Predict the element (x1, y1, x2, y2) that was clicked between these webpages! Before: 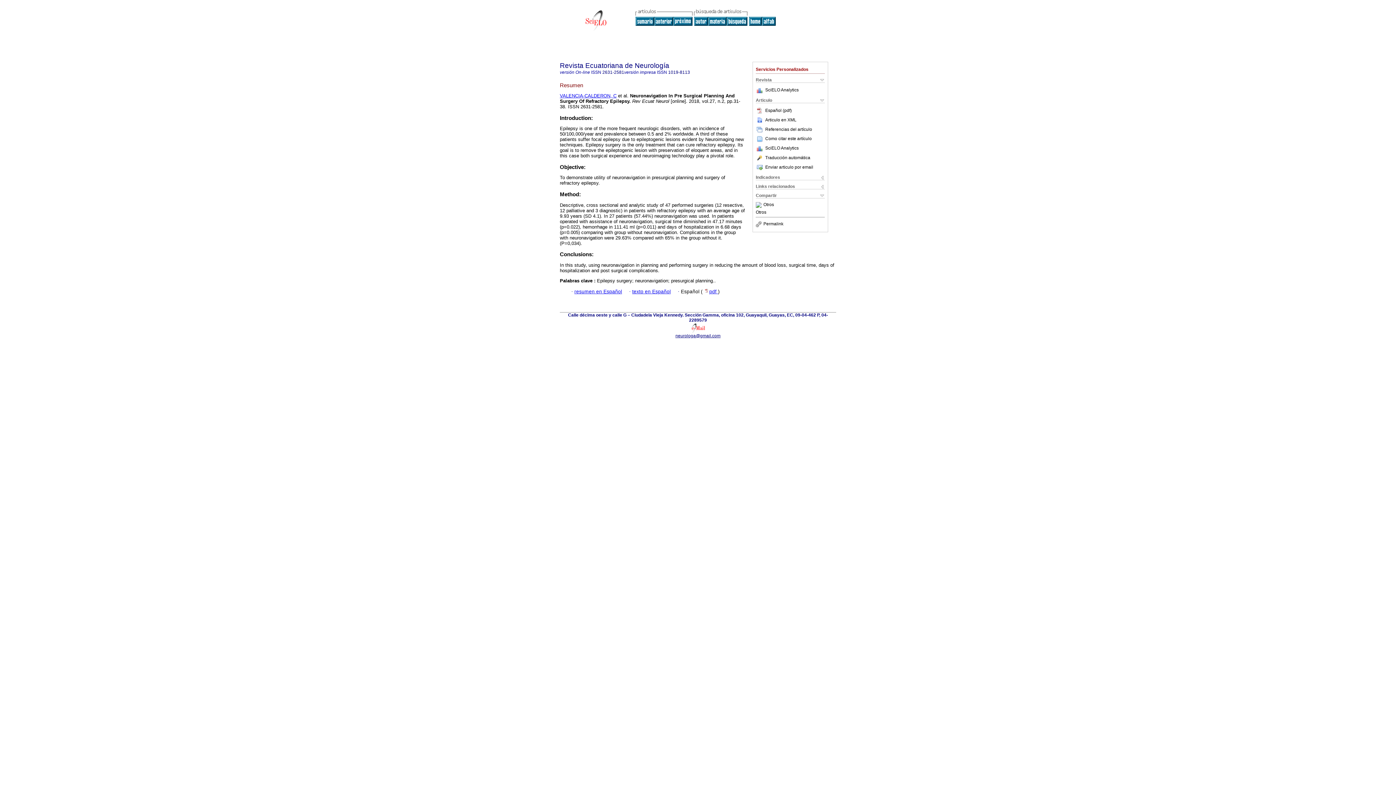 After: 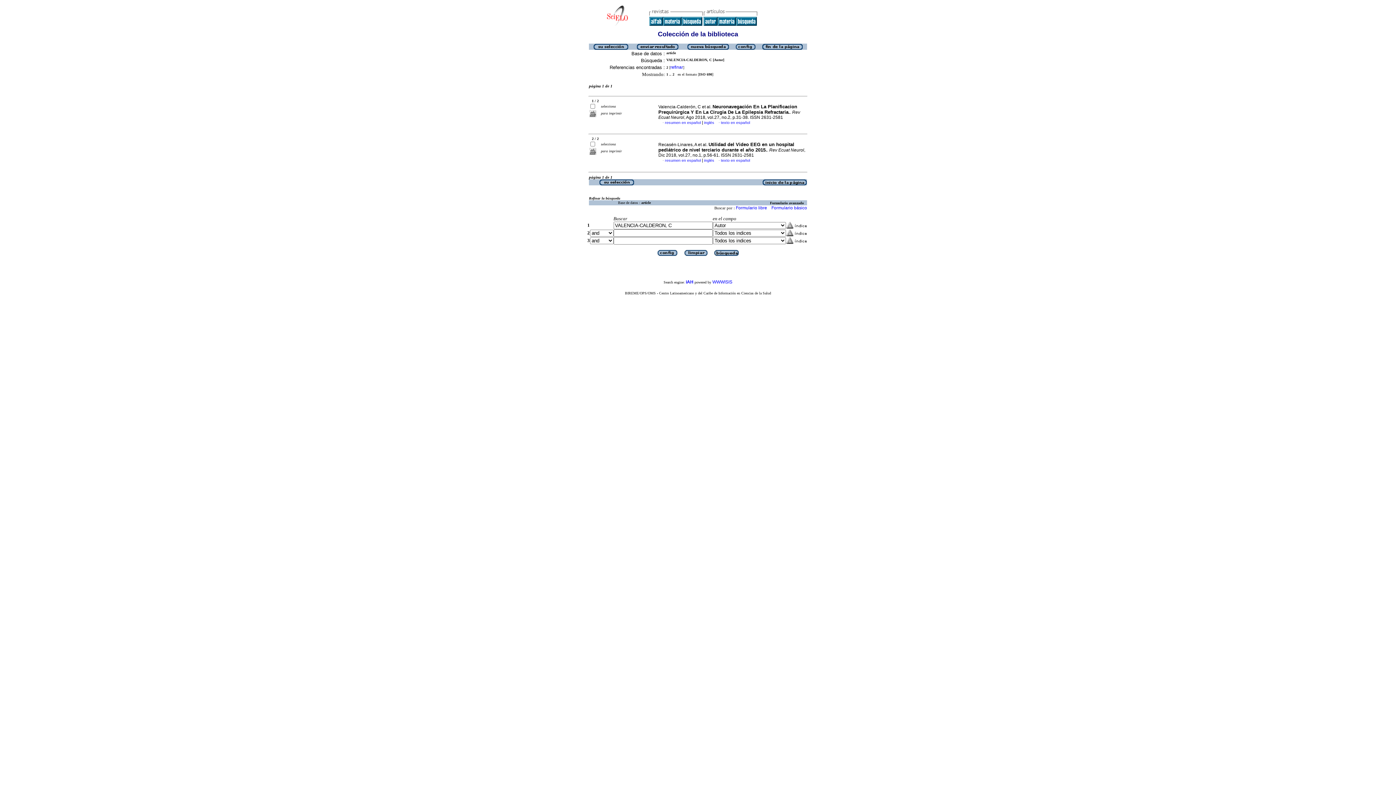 Action: bbox: (560, 93, 616, 98) label: VALENCIA-CALDERON, C